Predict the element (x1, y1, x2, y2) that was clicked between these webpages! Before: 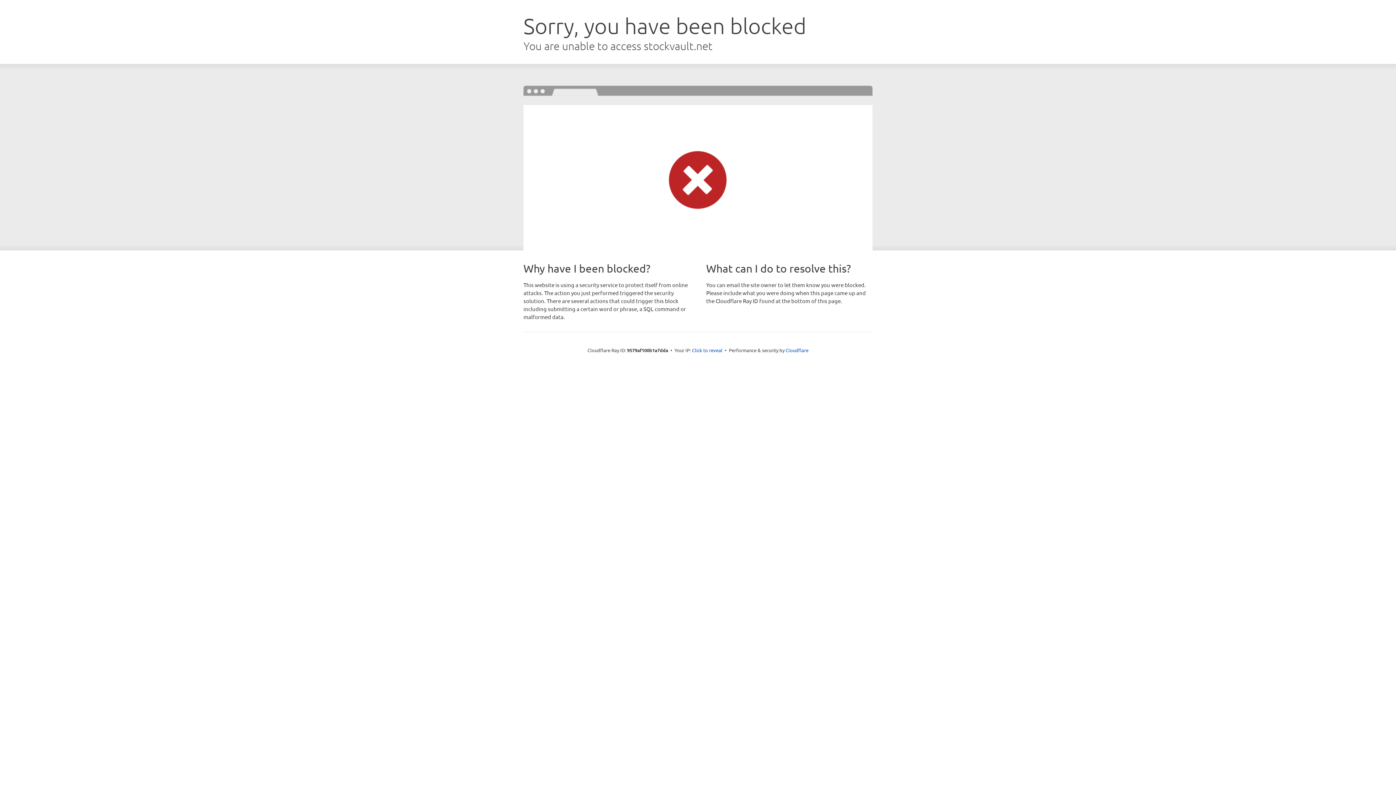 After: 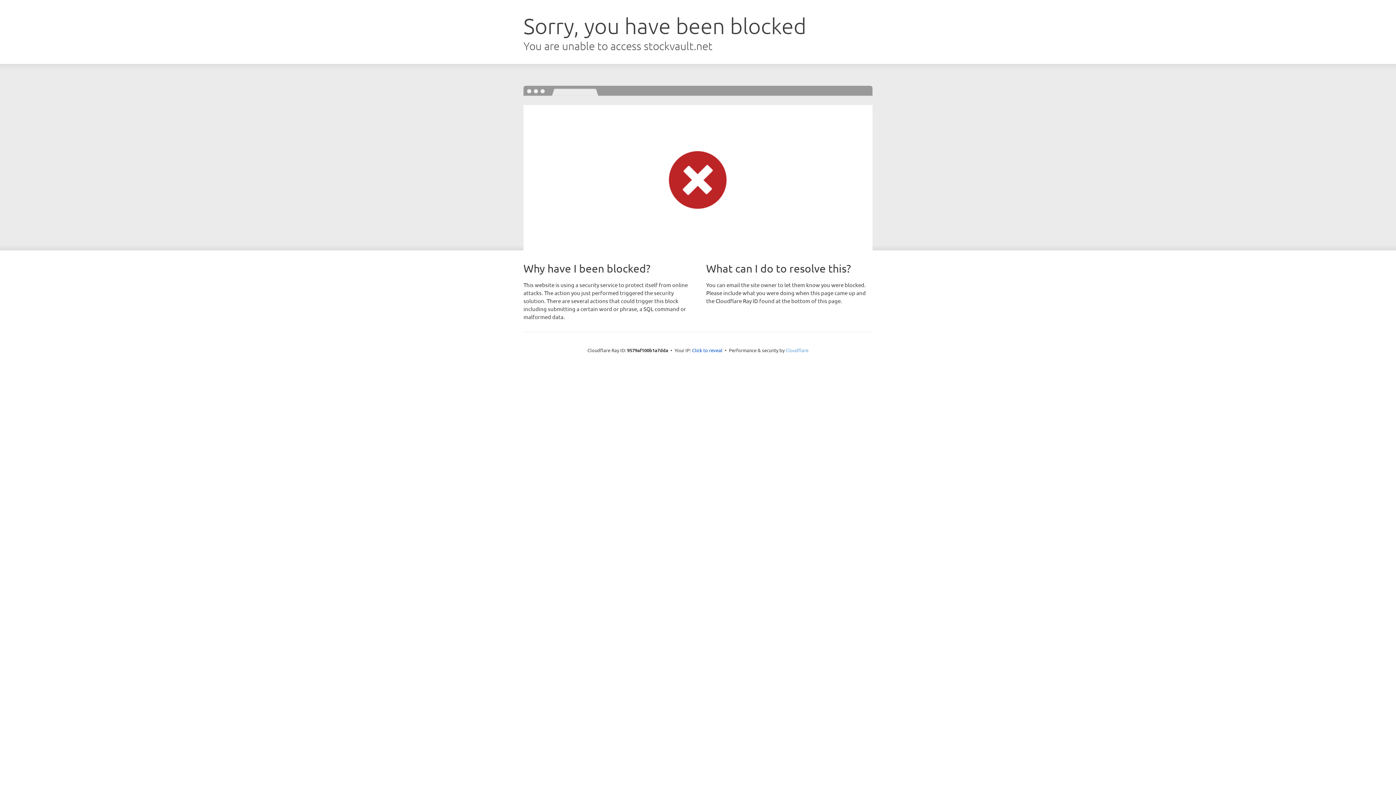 Action: bbox: (785, 347, 808, 353) label: Cloudflare